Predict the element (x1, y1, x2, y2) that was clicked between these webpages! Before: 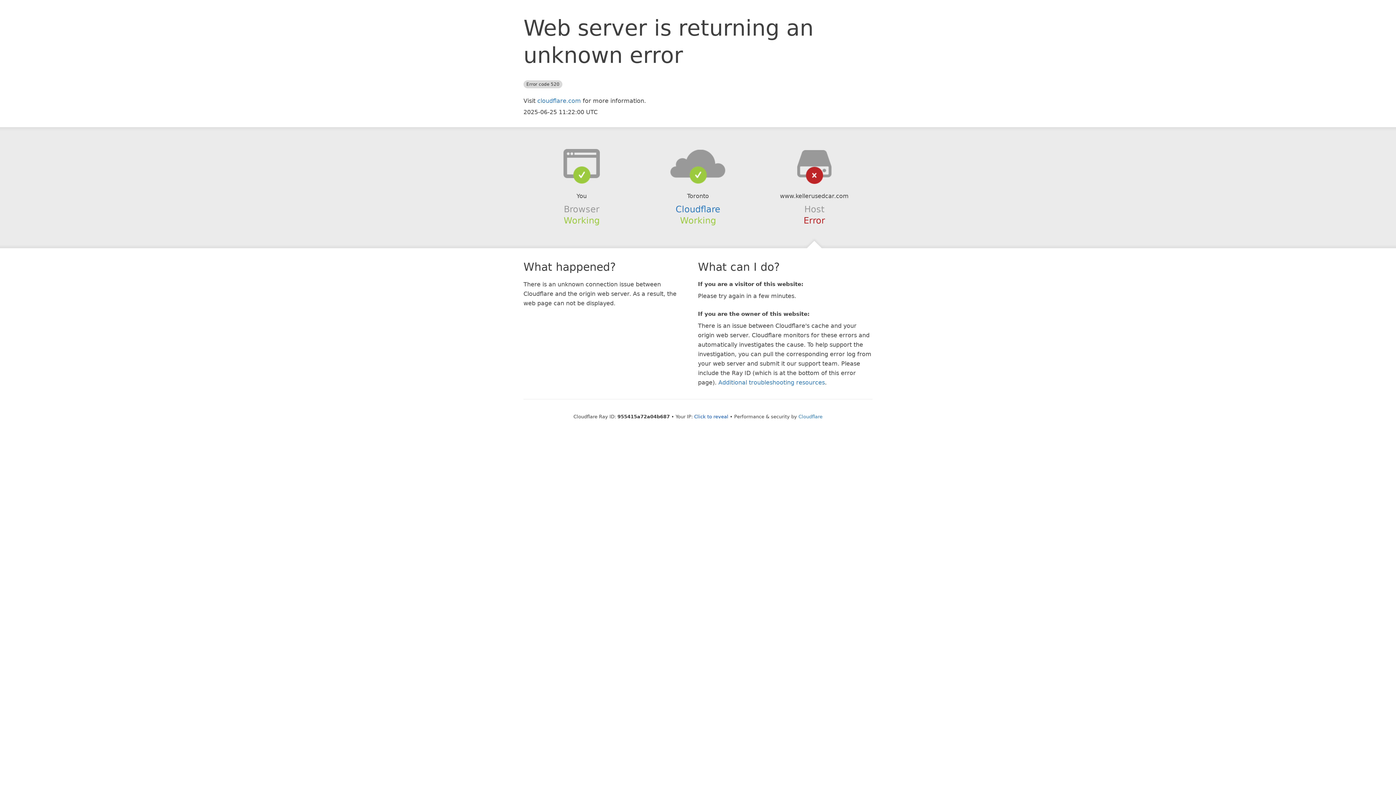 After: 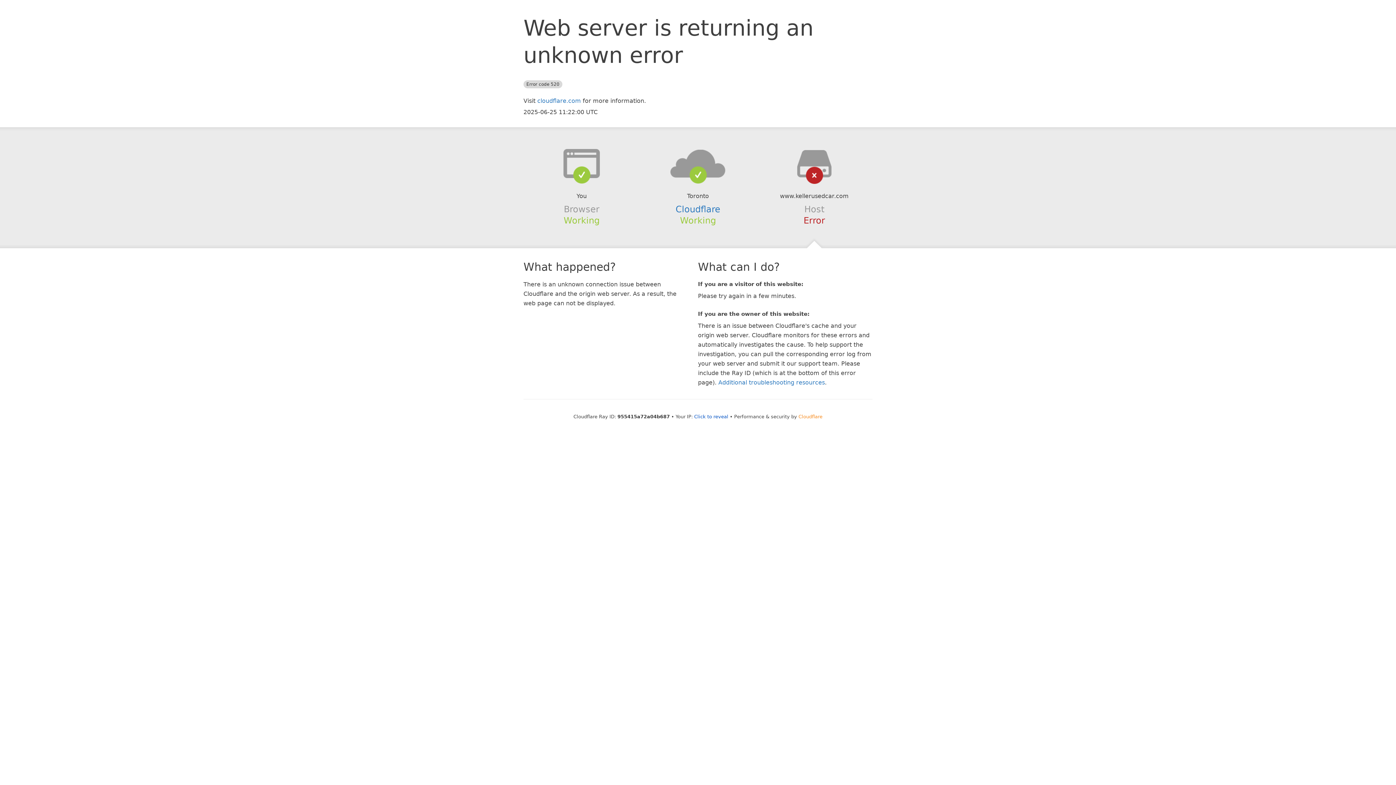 Action: bbox: (798, 414, 822, 419) label: Cloudflare